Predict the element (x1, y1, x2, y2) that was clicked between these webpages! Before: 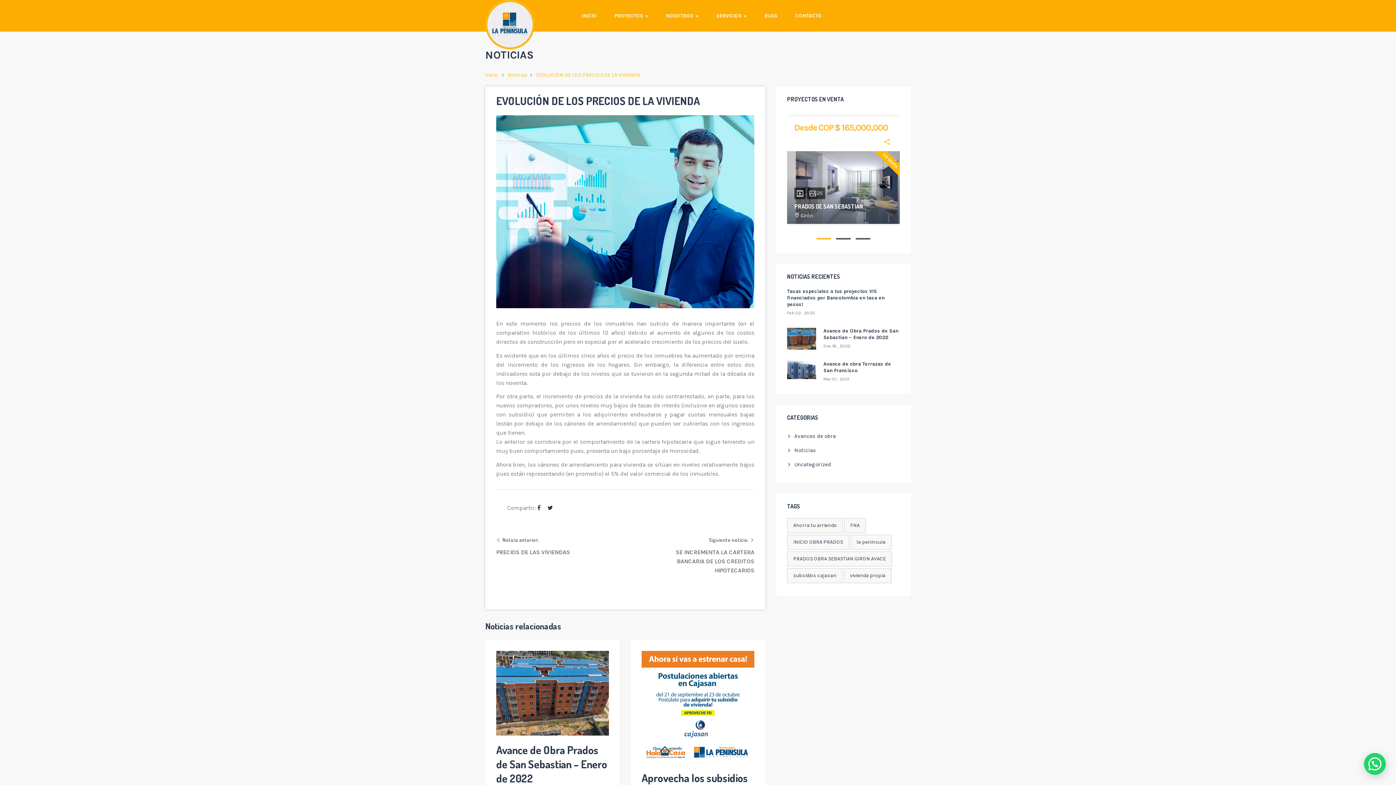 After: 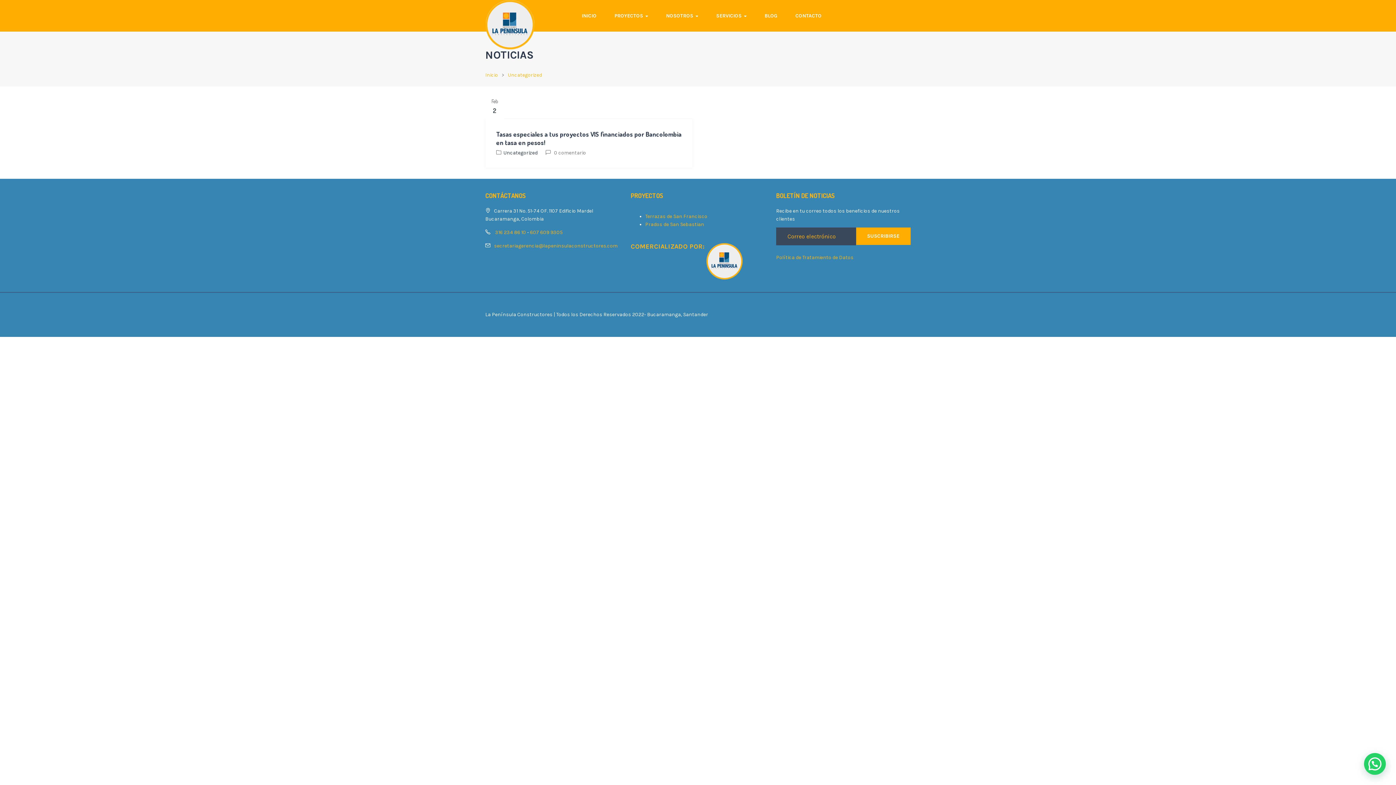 Action: label: Uncategorized bbox: (787, 461, 831, 468)